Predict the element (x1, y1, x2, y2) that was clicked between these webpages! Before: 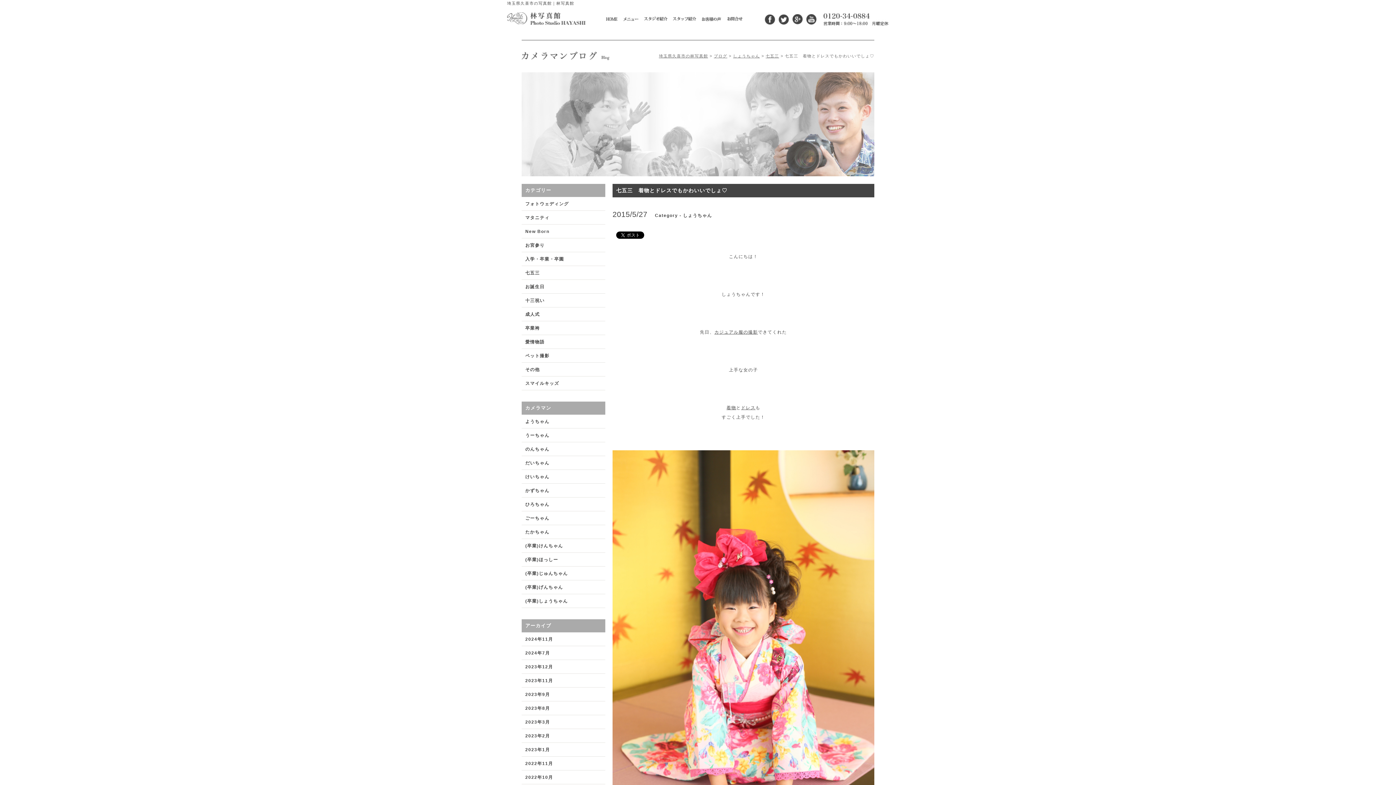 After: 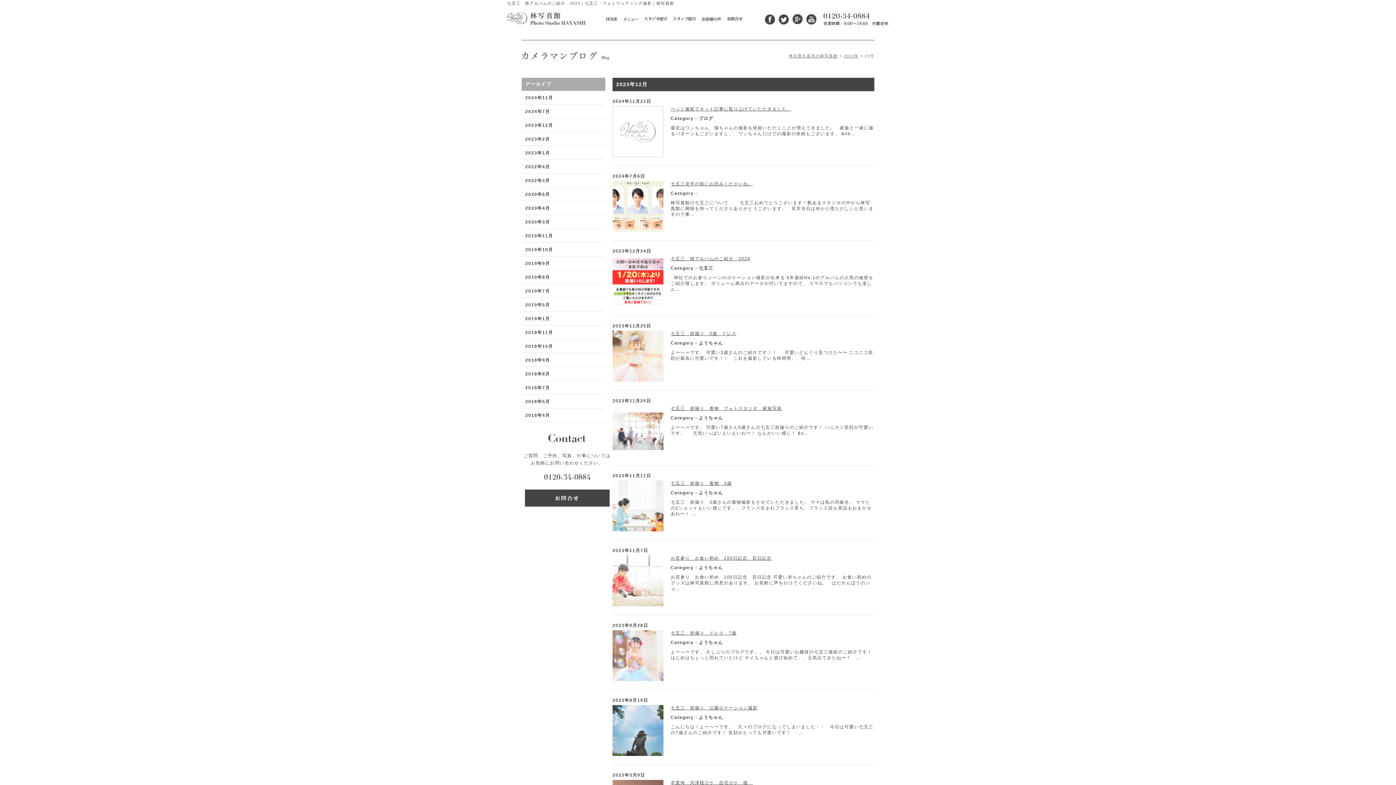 Action: label: 2023年12月 bbox: (521, 660, 605, 674)